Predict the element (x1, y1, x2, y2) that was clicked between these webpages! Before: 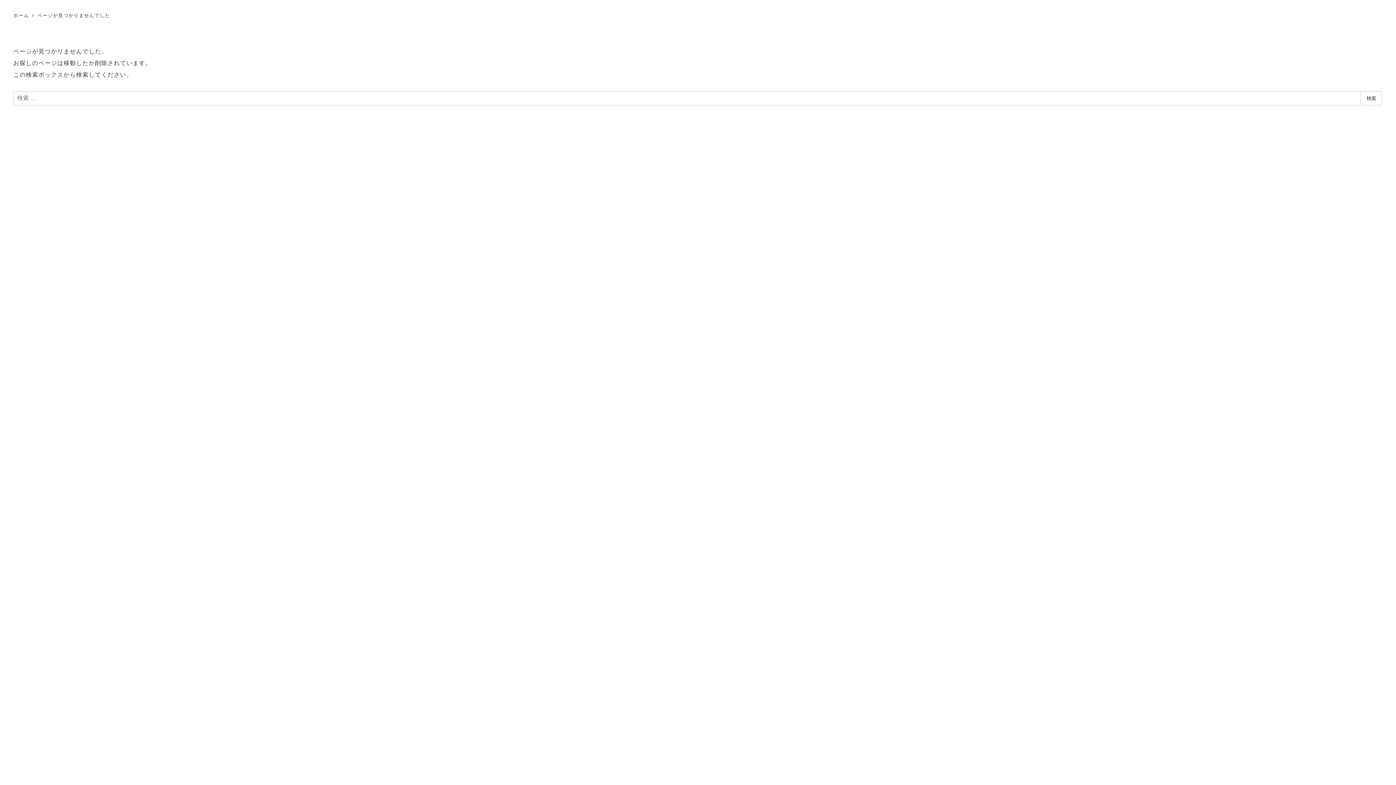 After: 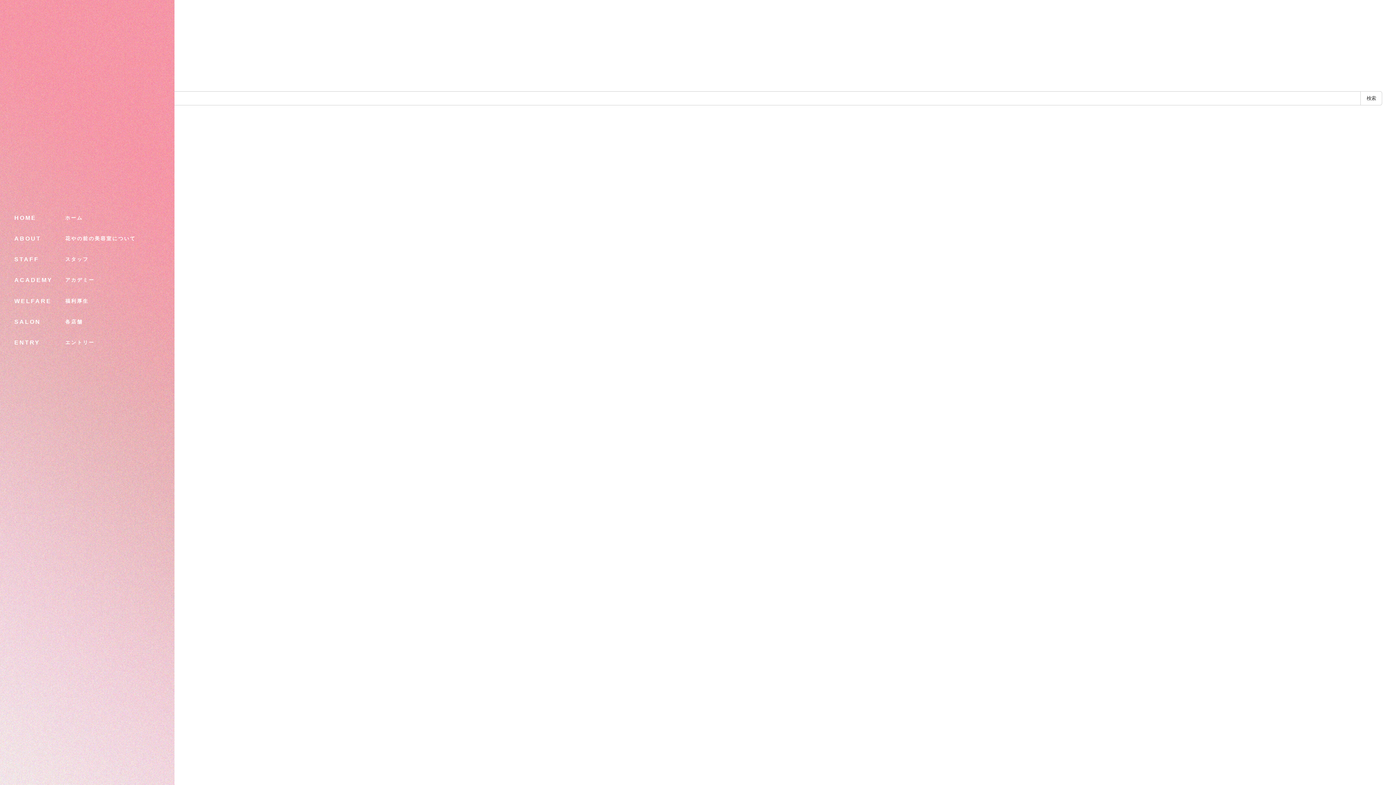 Action: bbox: (920, 11, 930, 20) label: MENU